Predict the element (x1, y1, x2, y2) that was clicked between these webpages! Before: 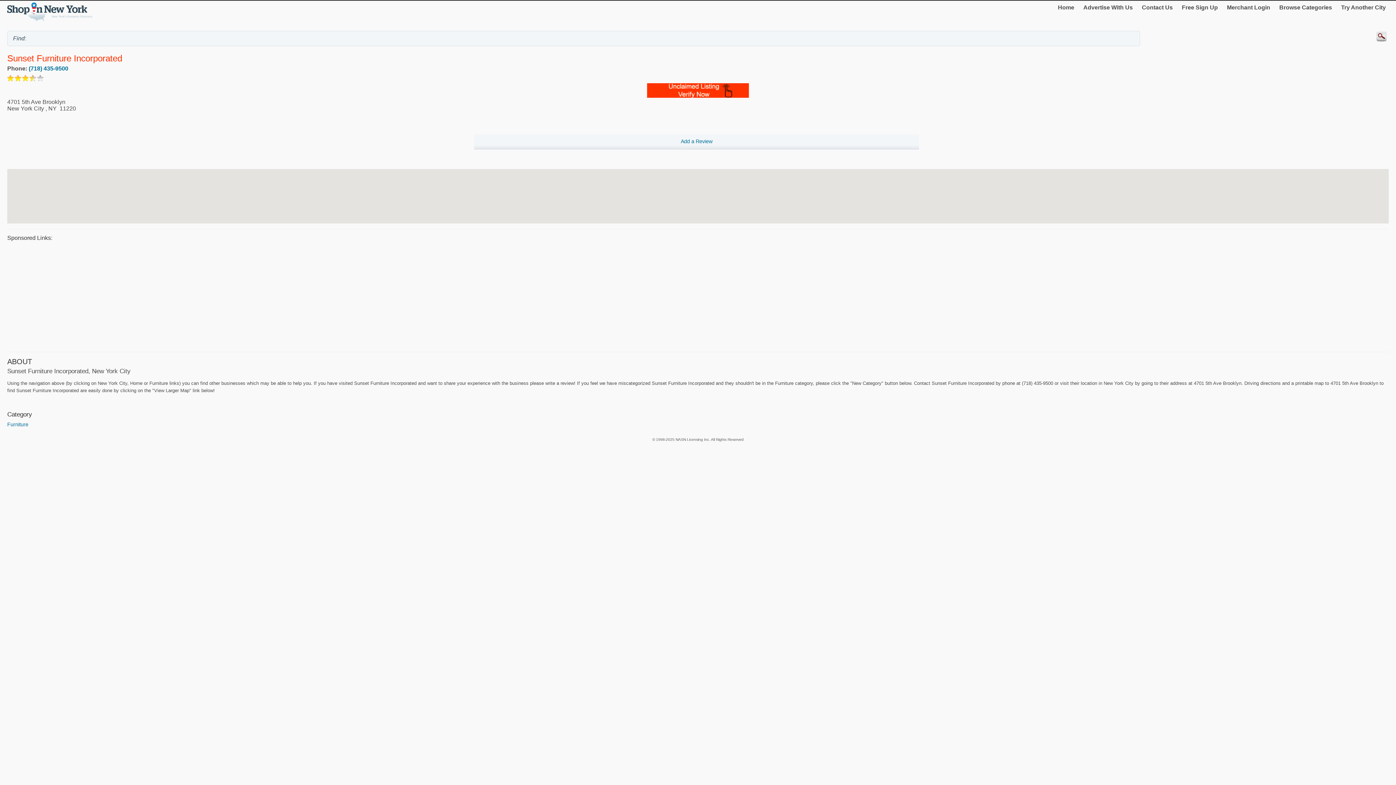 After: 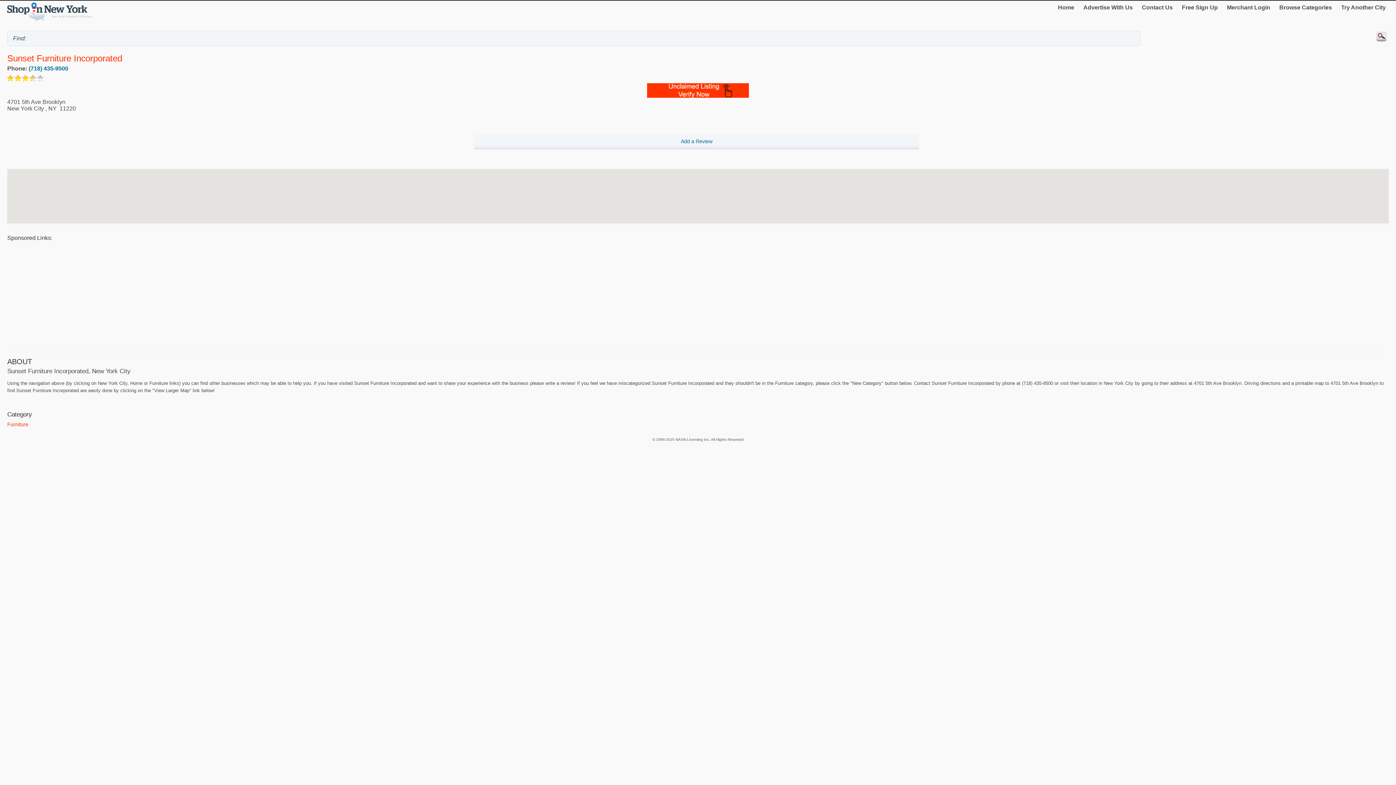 Action: bbox: (7, 421, 28, 427) label: Furniture